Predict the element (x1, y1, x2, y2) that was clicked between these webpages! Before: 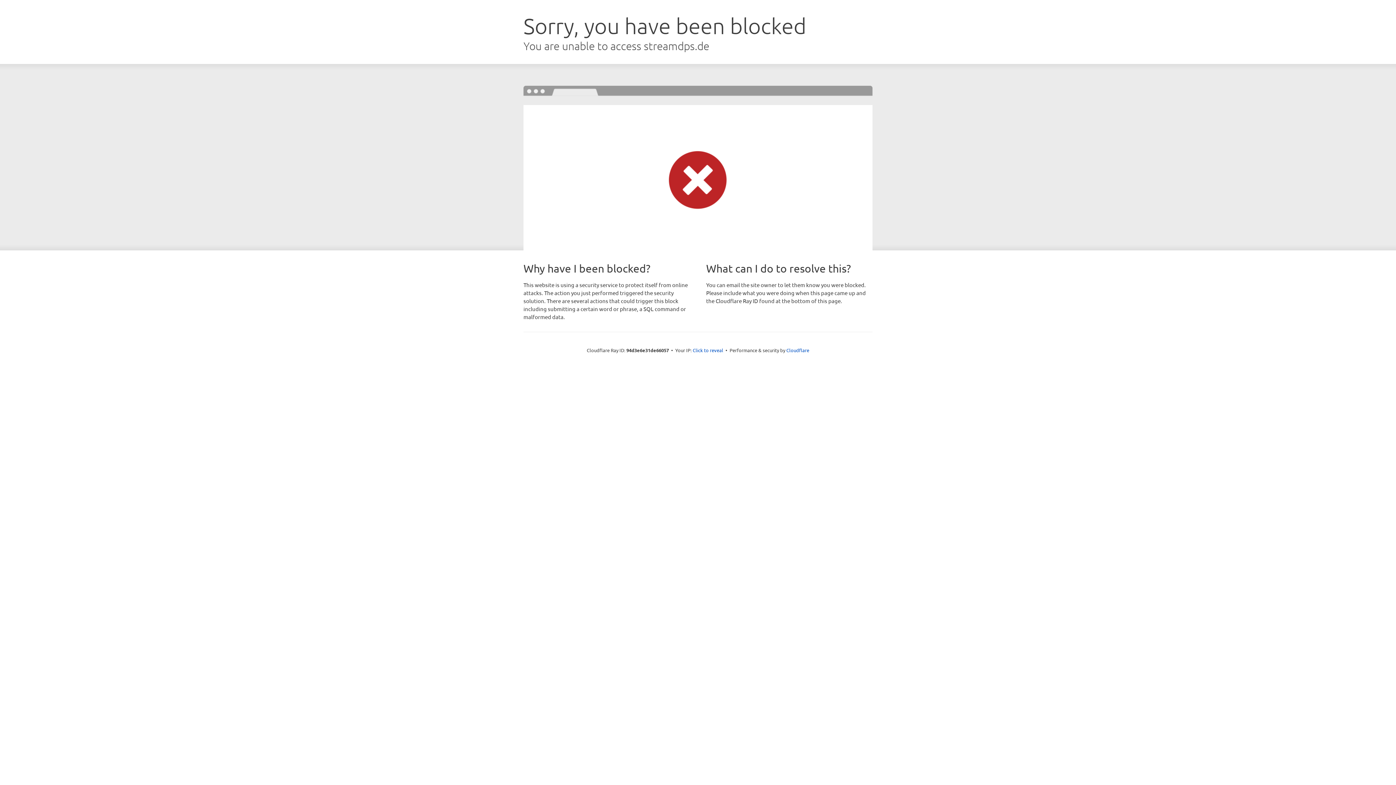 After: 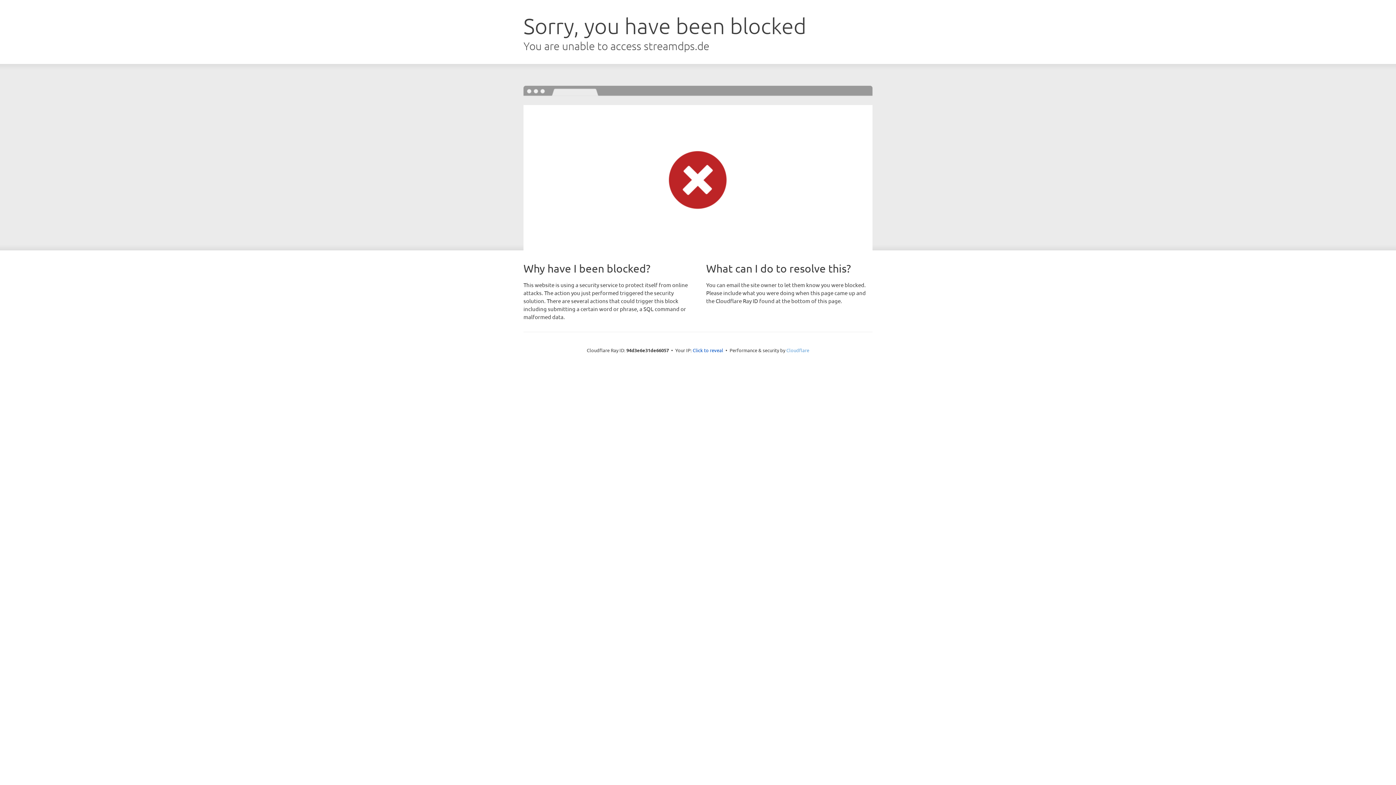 Action: label: Cloudflare bbox: (786, 347, 809, 353)